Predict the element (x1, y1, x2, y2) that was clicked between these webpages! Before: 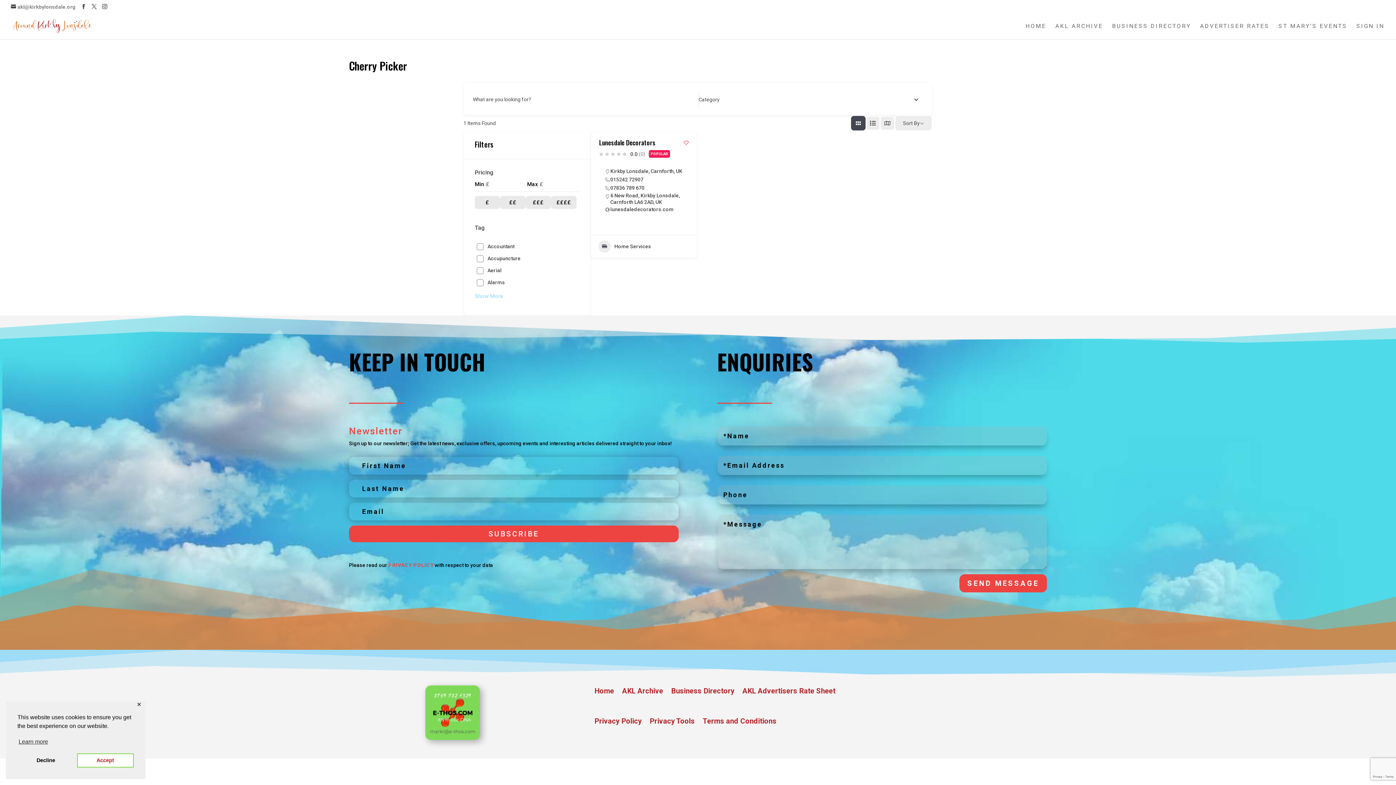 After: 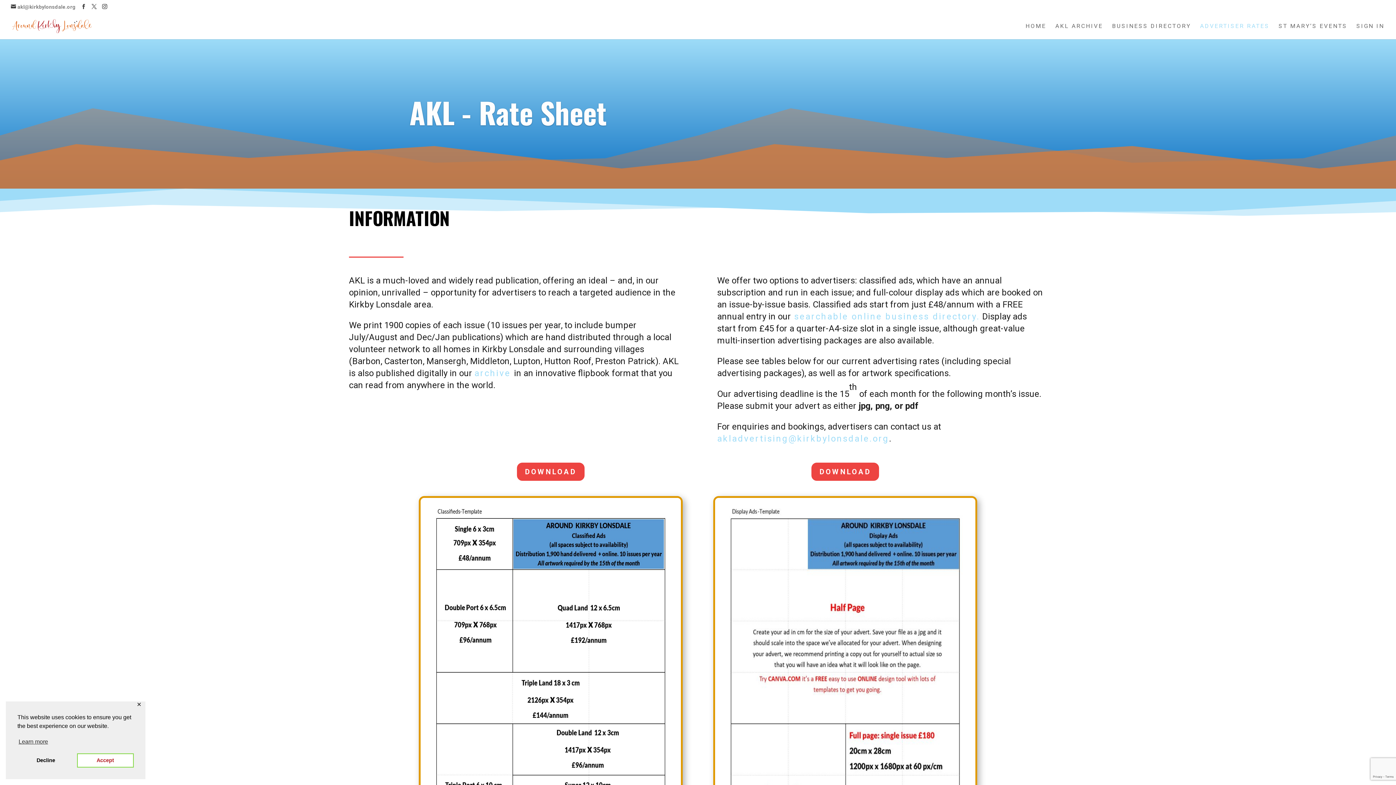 Action: bbox: (742, 688, 835, 696) label: AKL Advertisers Rate Sheet